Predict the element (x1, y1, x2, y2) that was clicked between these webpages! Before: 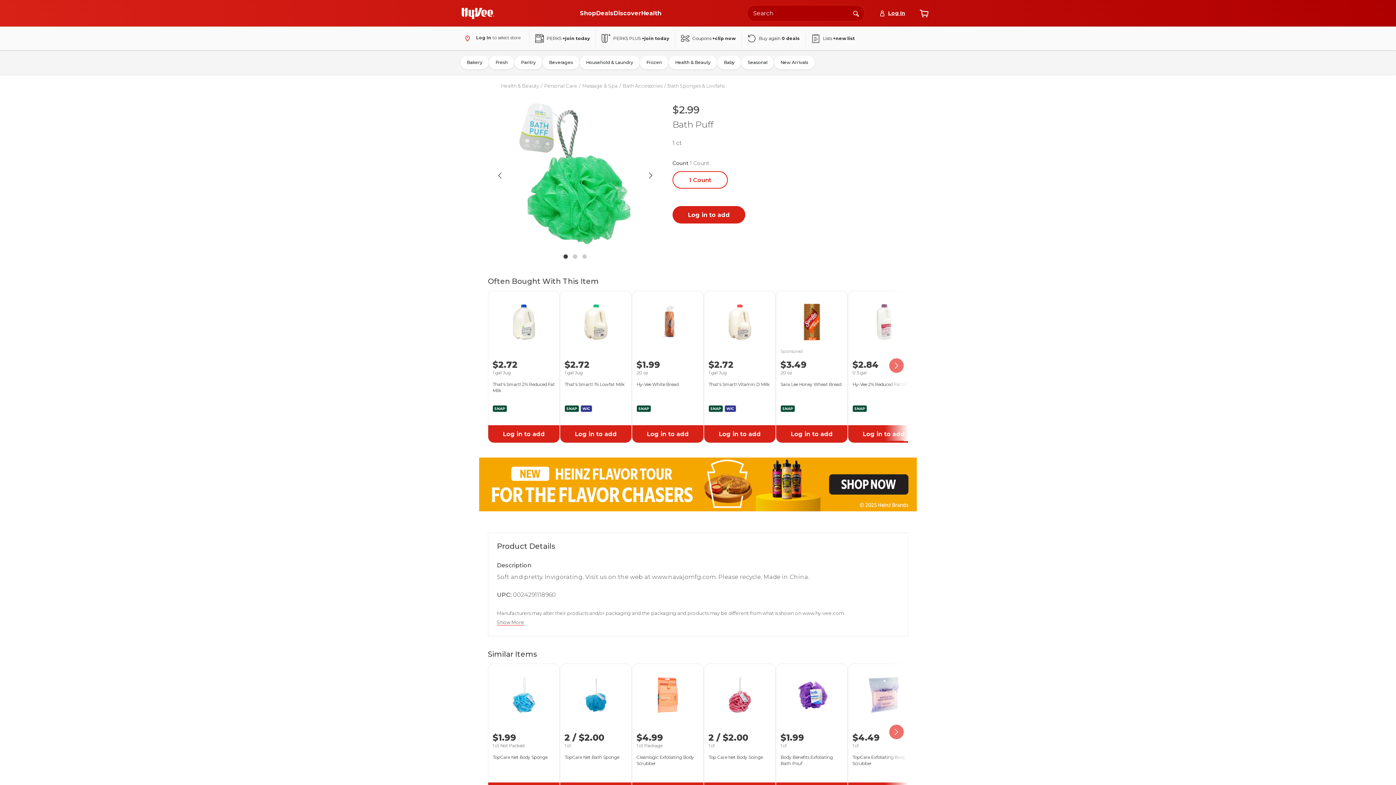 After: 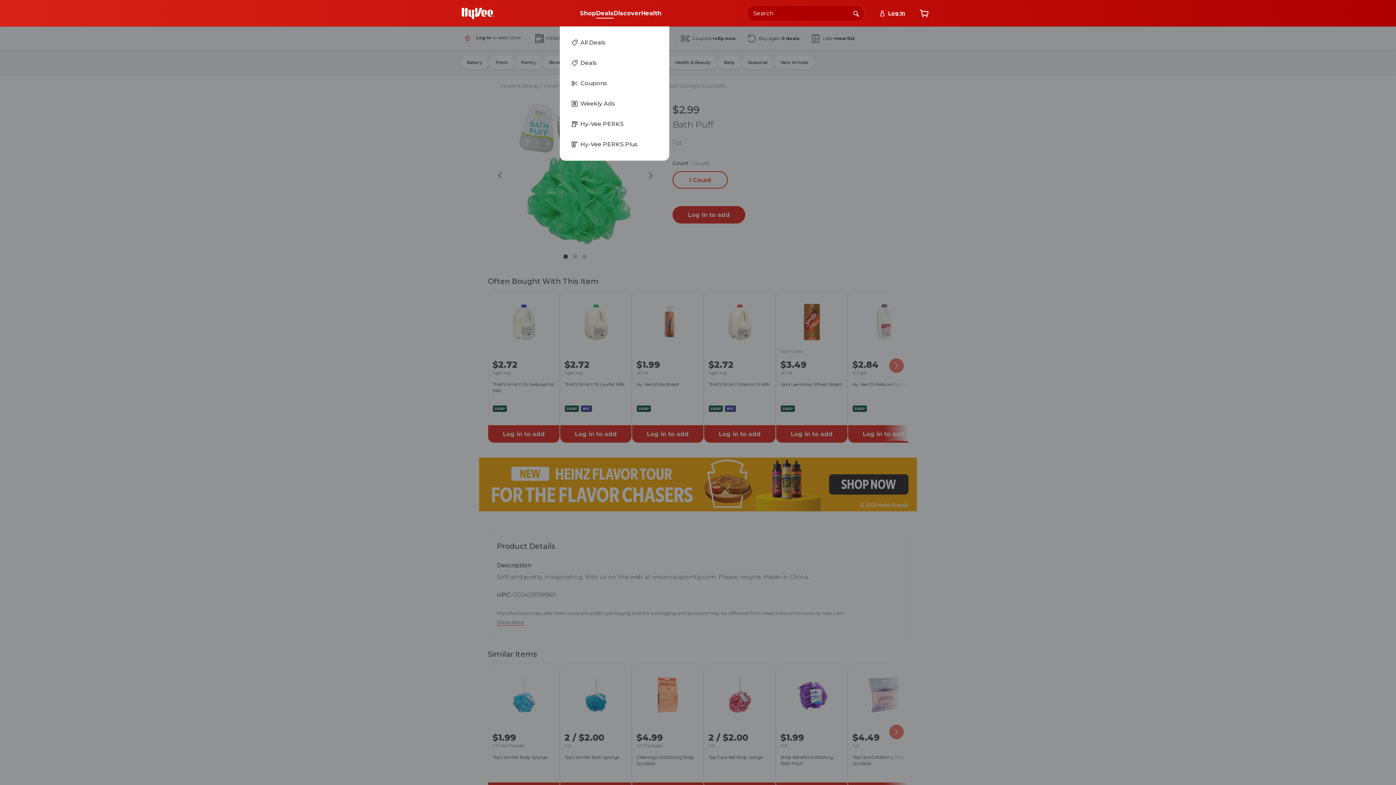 Action: bbox: (596, 7, 613, 19) label: Deals